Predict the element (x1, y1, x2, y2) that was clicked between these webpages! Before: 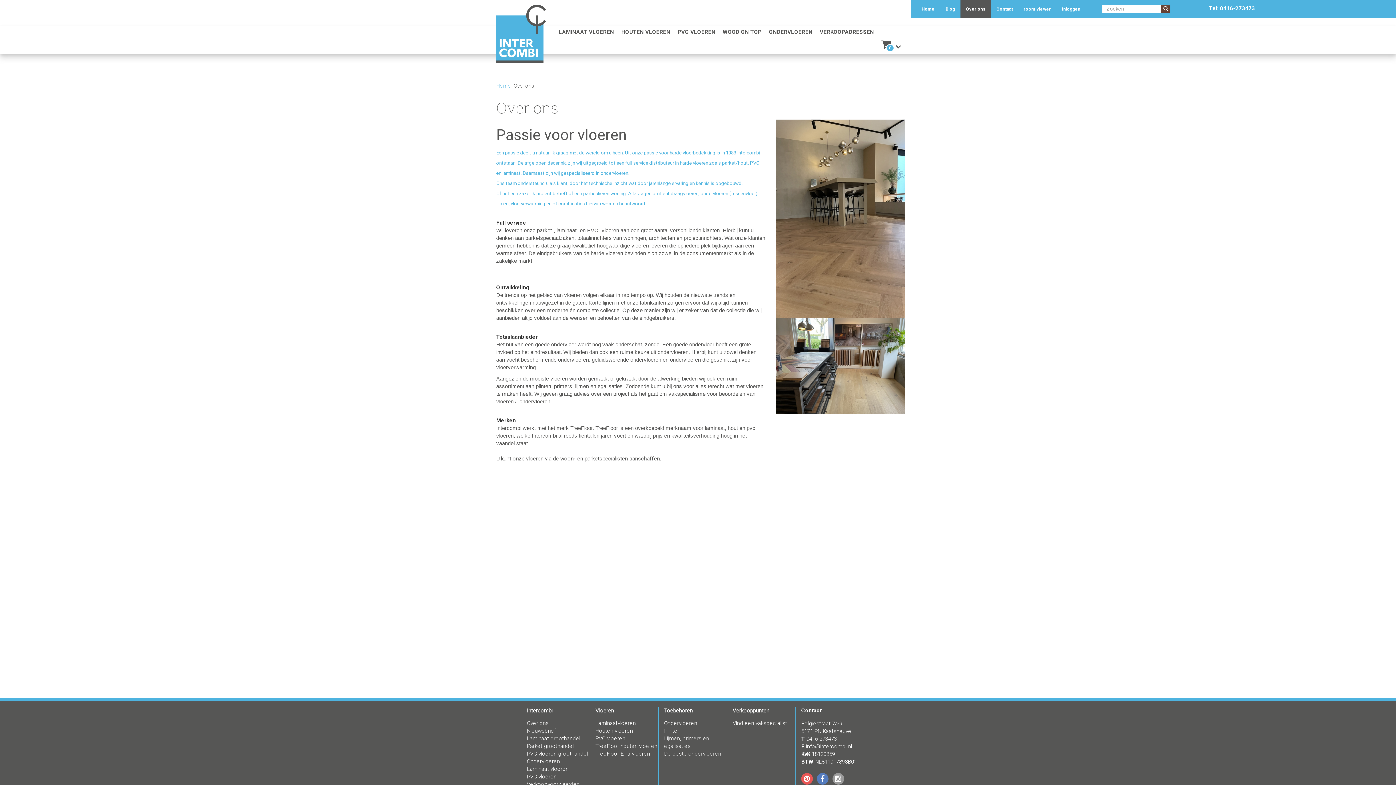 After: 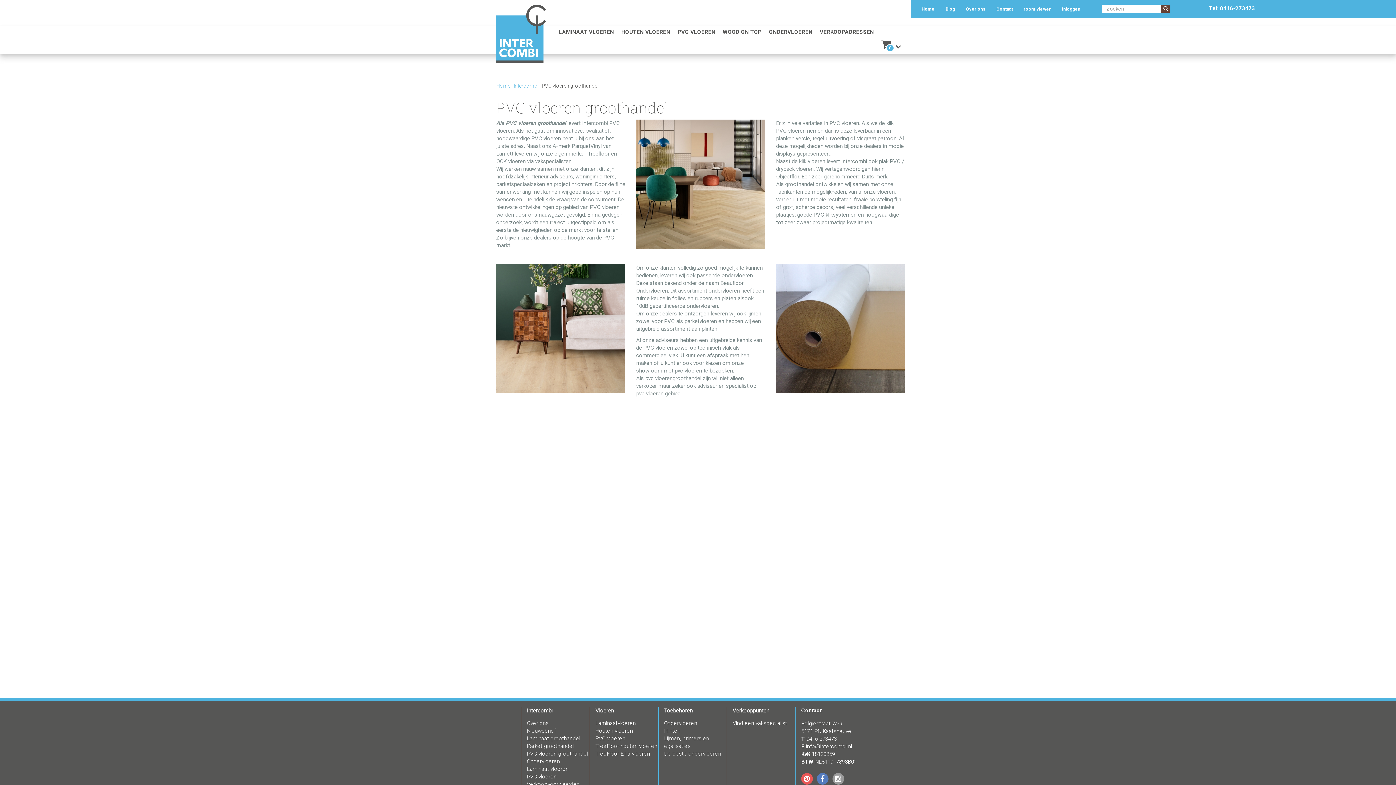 Action: label: PVC vloeren groothandel bbox: (527, 750, 588, 757)